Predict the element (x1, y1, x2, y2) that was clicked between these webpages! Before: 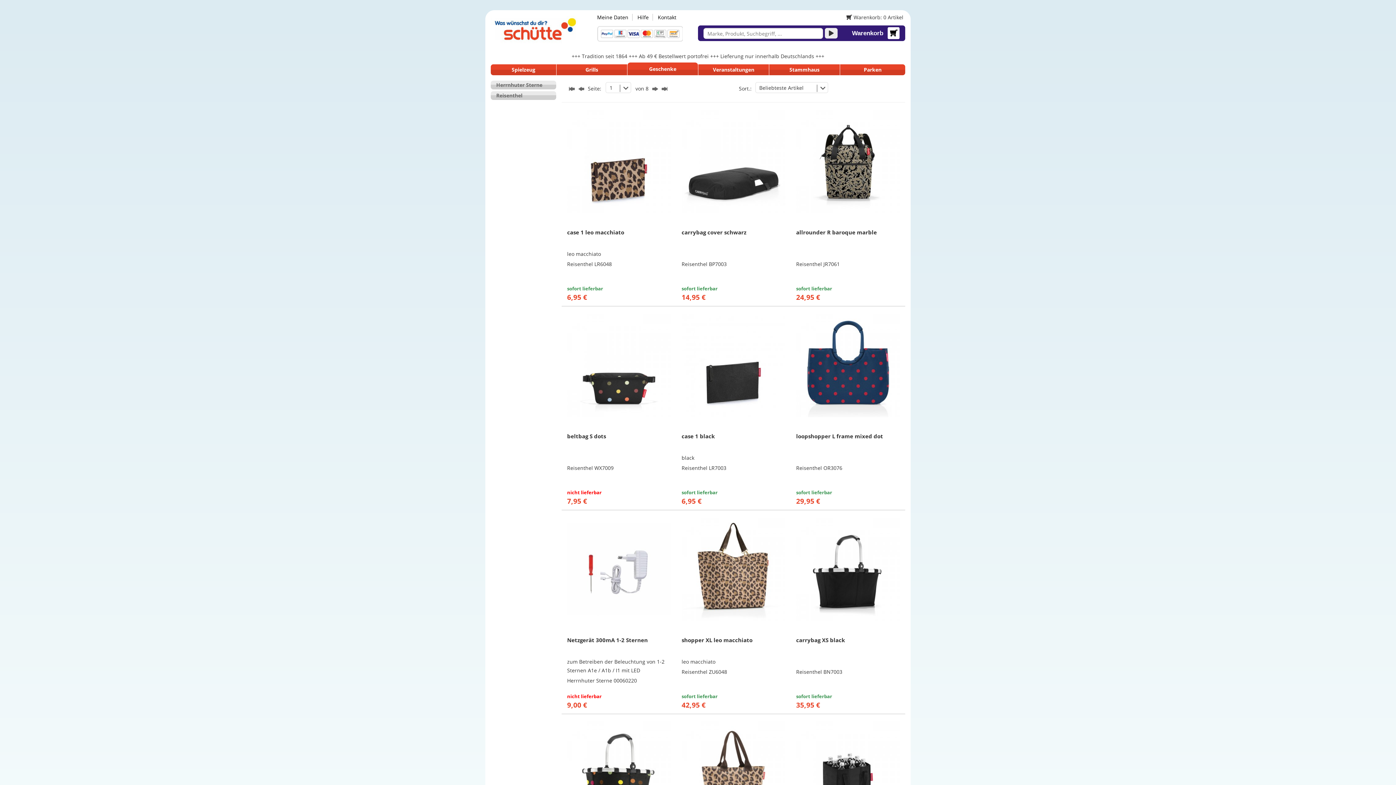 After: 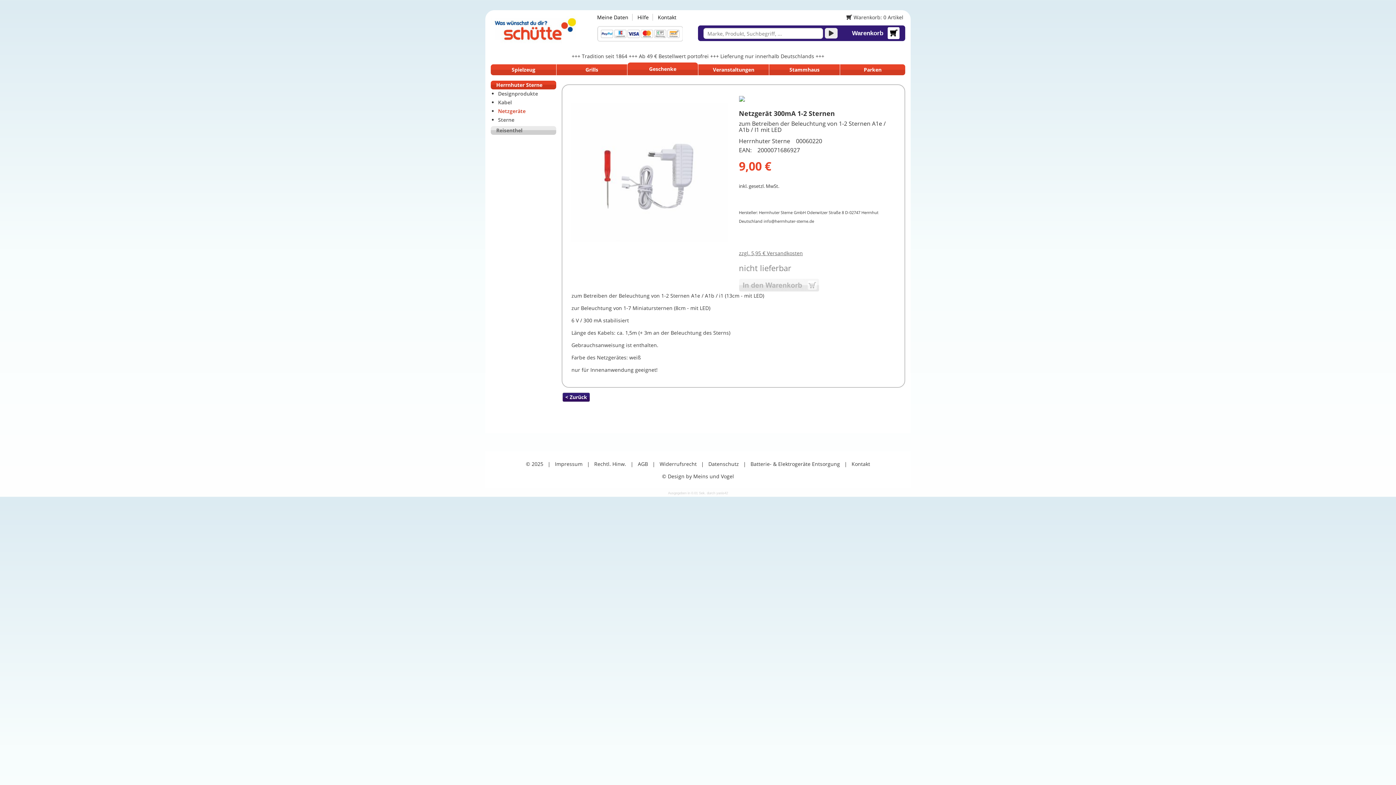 Action: bbox: (567, 693, 601, 699) label: nicht lieferbar